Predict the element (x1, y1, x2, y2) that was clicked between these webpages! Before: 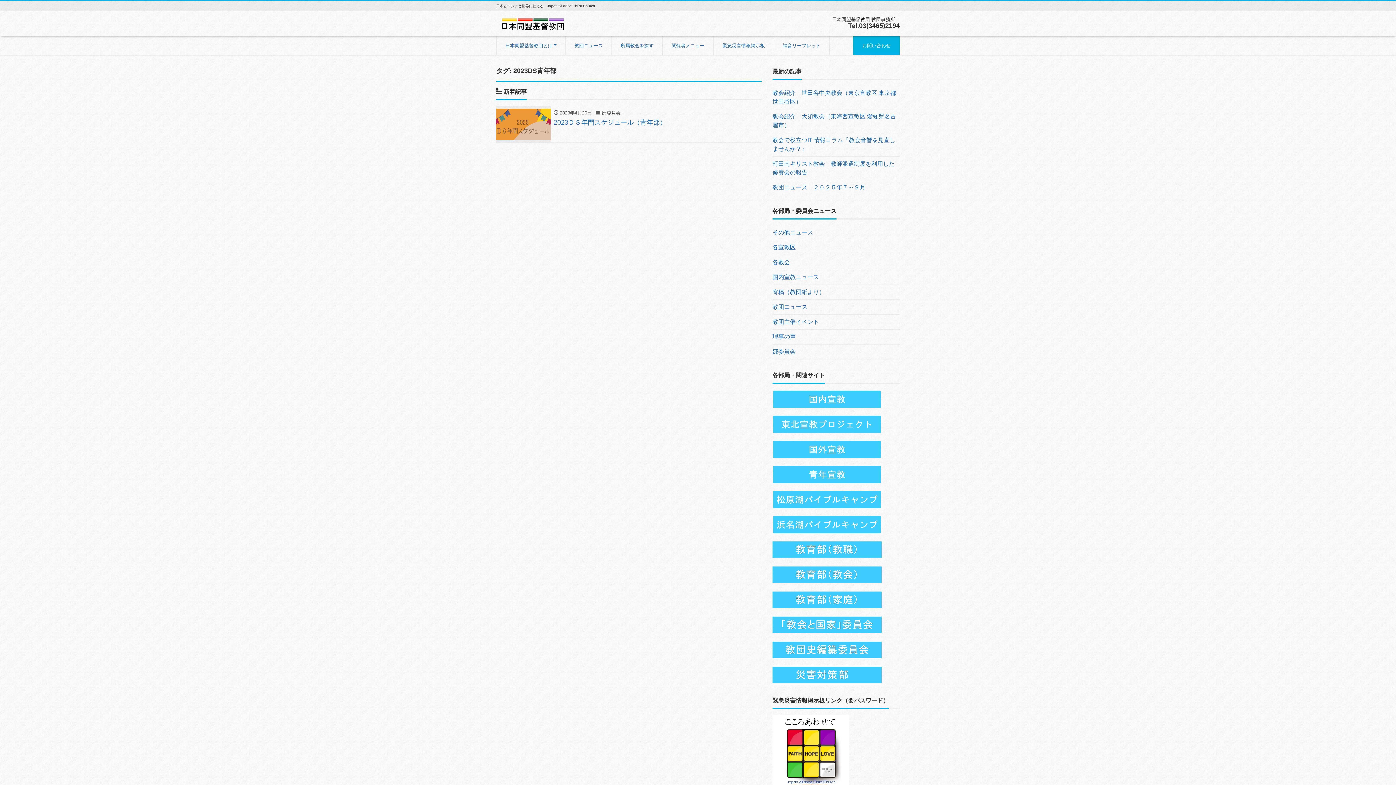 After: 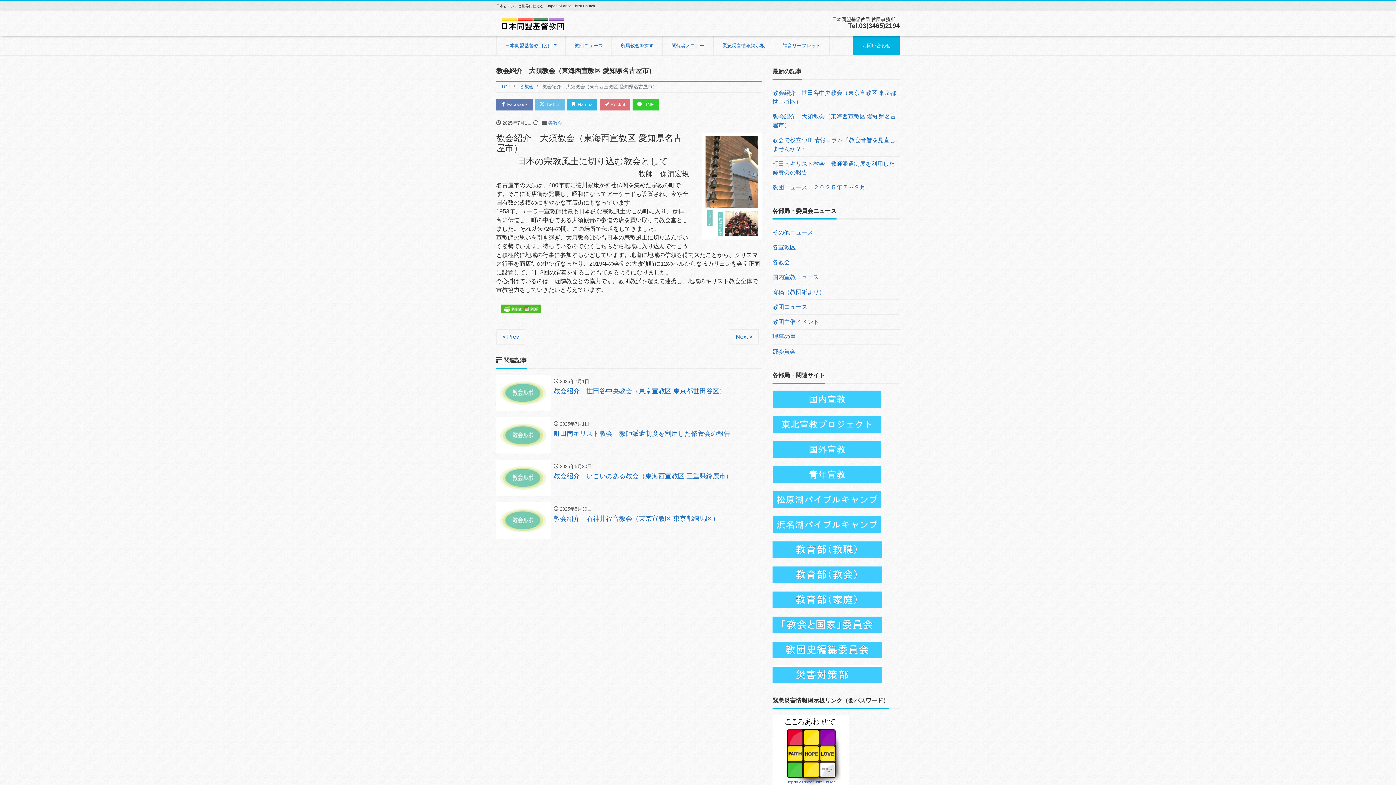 Action: label: 教会紹介　大須教会（東海西宣教区 愛知県名古屋市） bbox: (772, 109, 900, 132)